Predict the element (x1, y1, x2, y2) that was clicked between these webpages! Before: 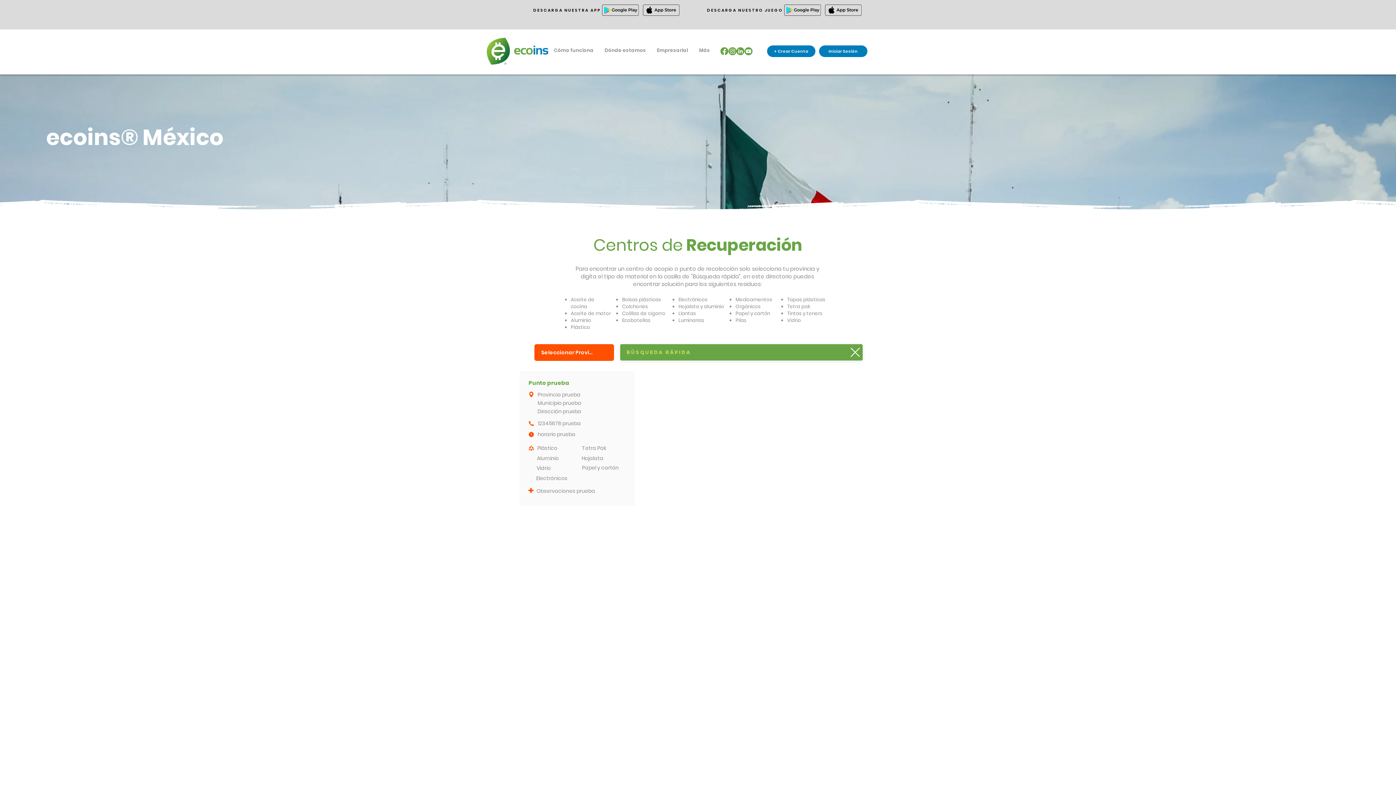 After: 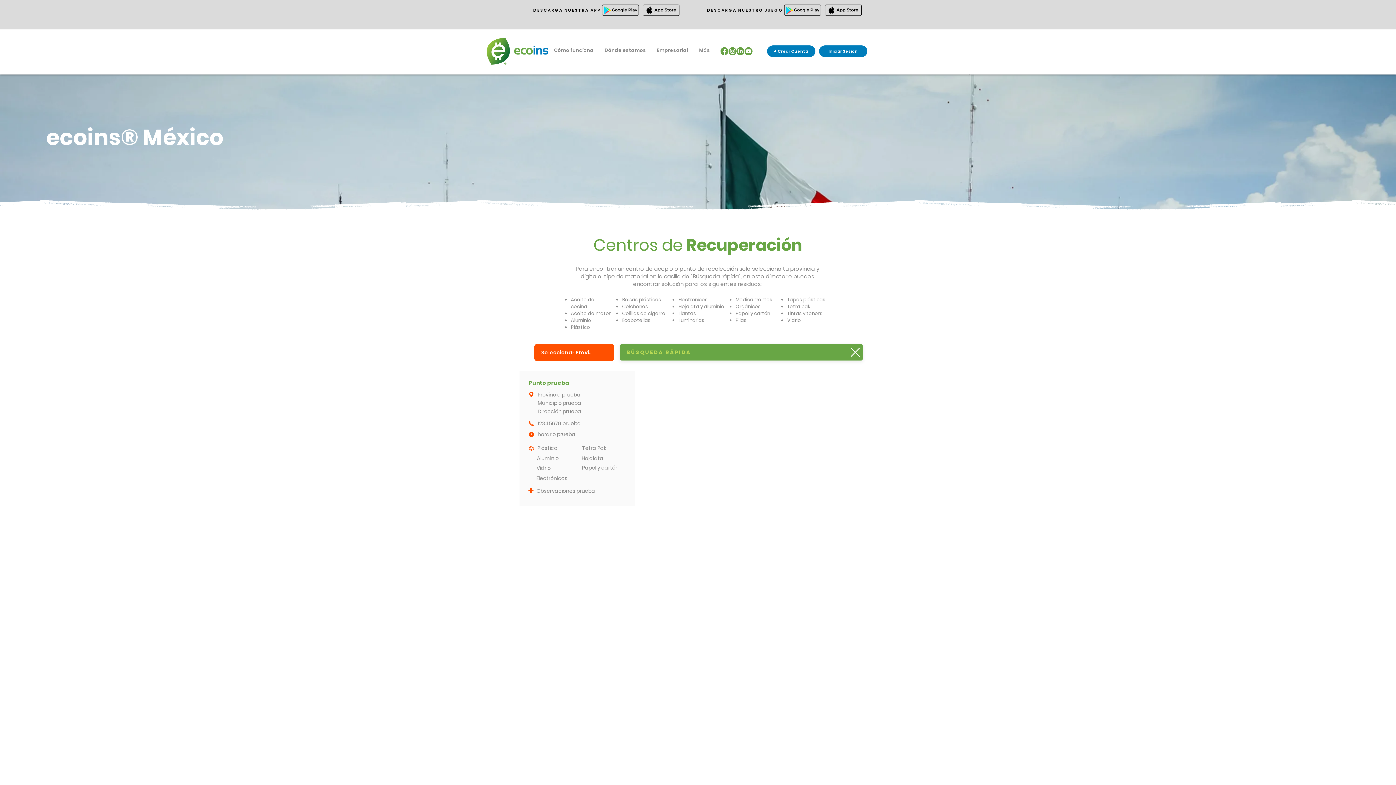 Action: label: Dónde estamos bbox: (599, 41, 651, 59)